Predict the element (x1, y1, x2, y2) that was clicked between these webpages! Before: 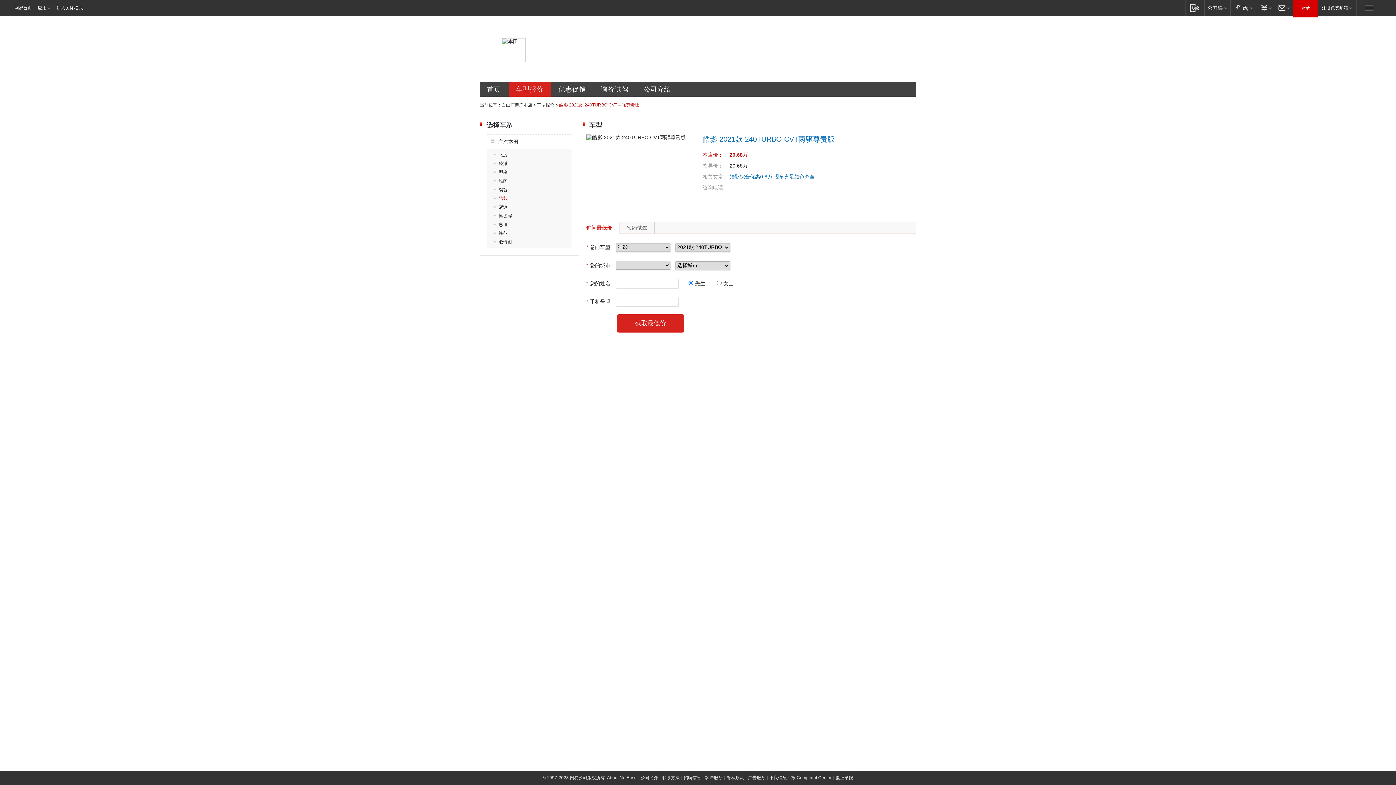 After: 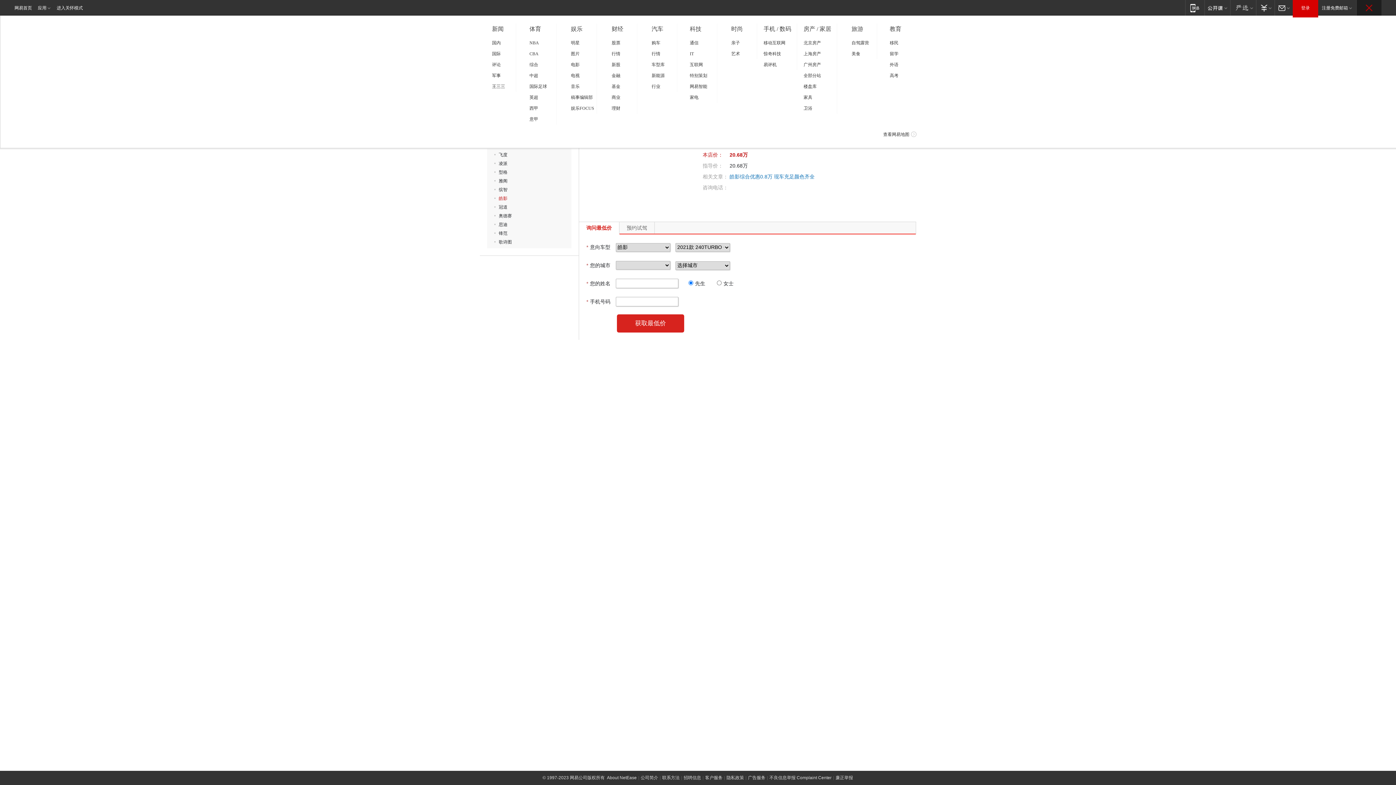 Action: label: 快速导航 bbox: (1357, 0, 1381, 15)